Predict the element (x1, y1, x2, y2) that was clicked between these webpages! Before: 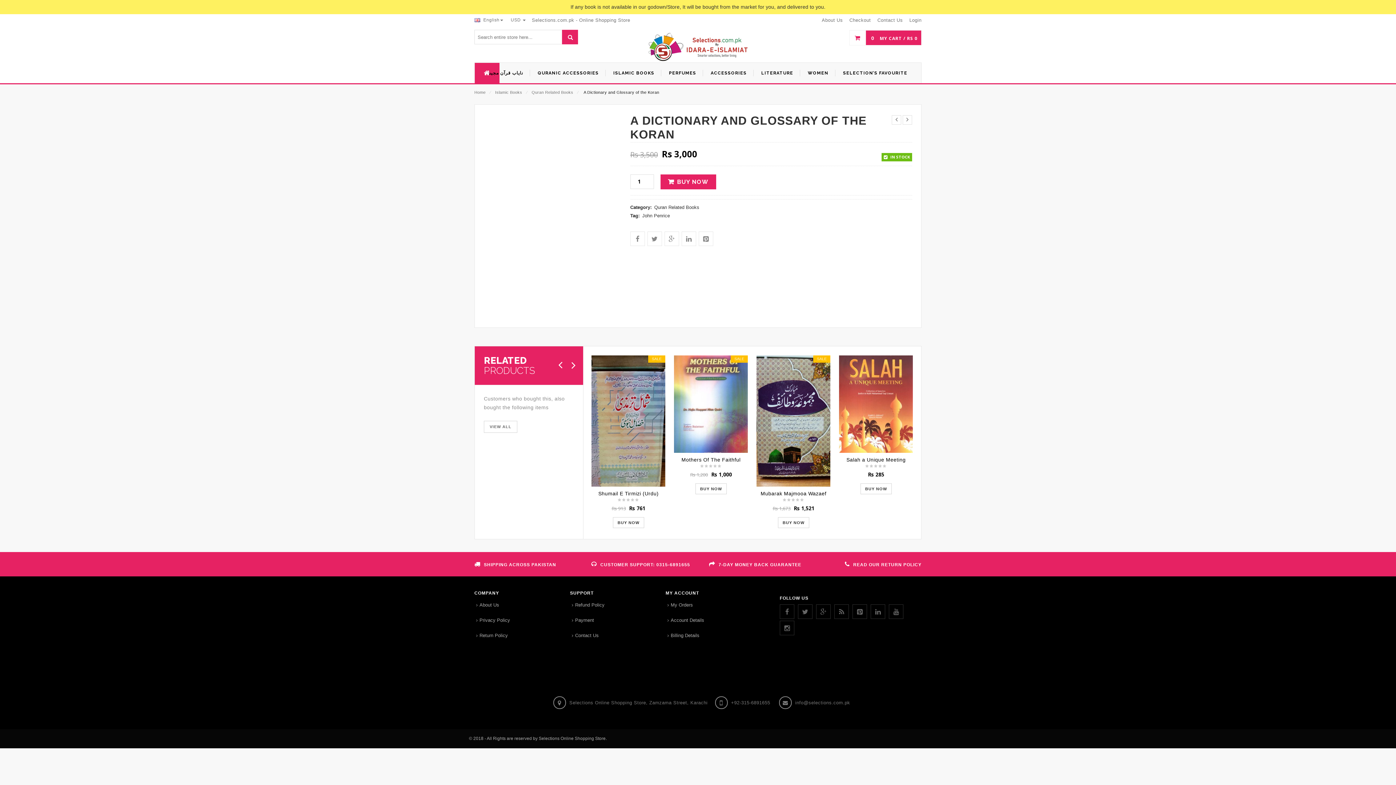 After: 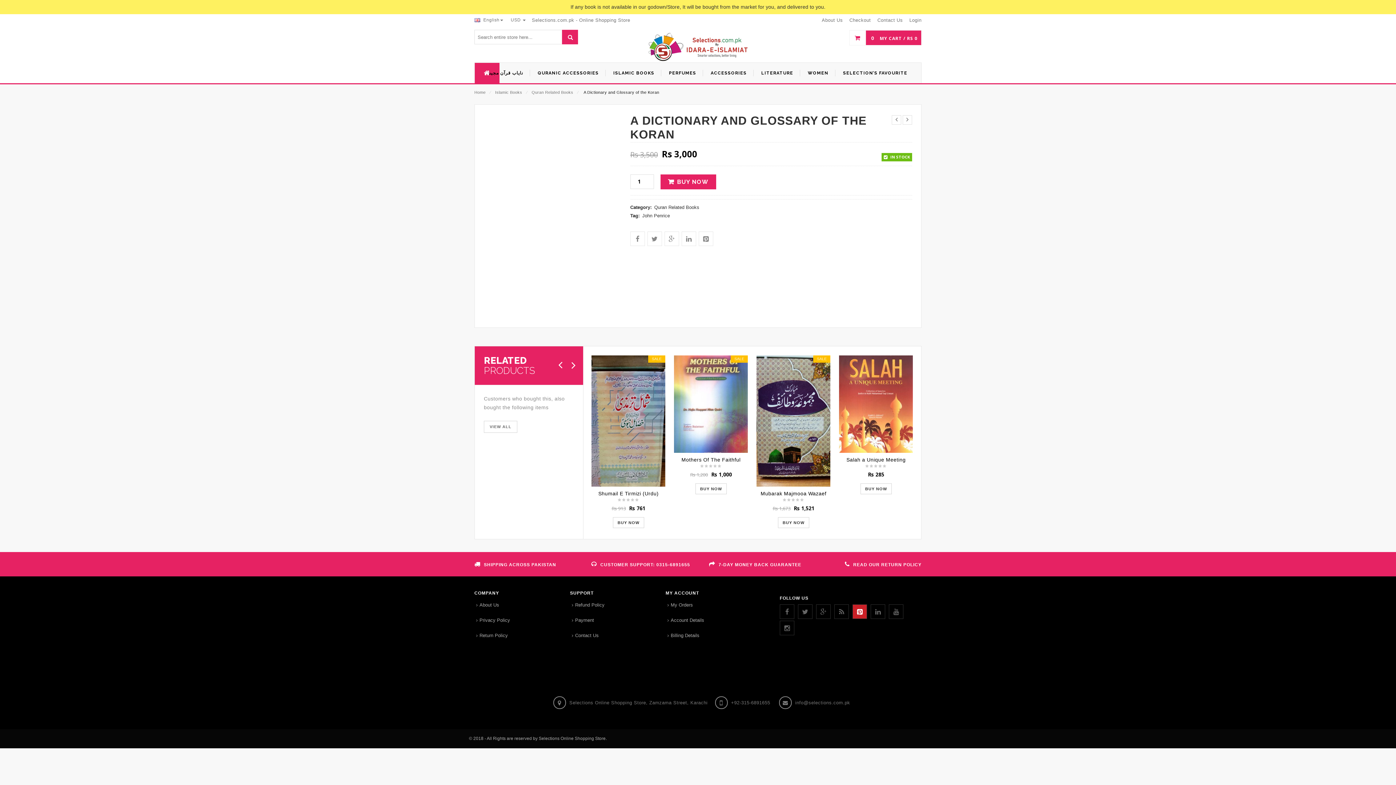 Action: bbox: (852, 604, 867, 619)